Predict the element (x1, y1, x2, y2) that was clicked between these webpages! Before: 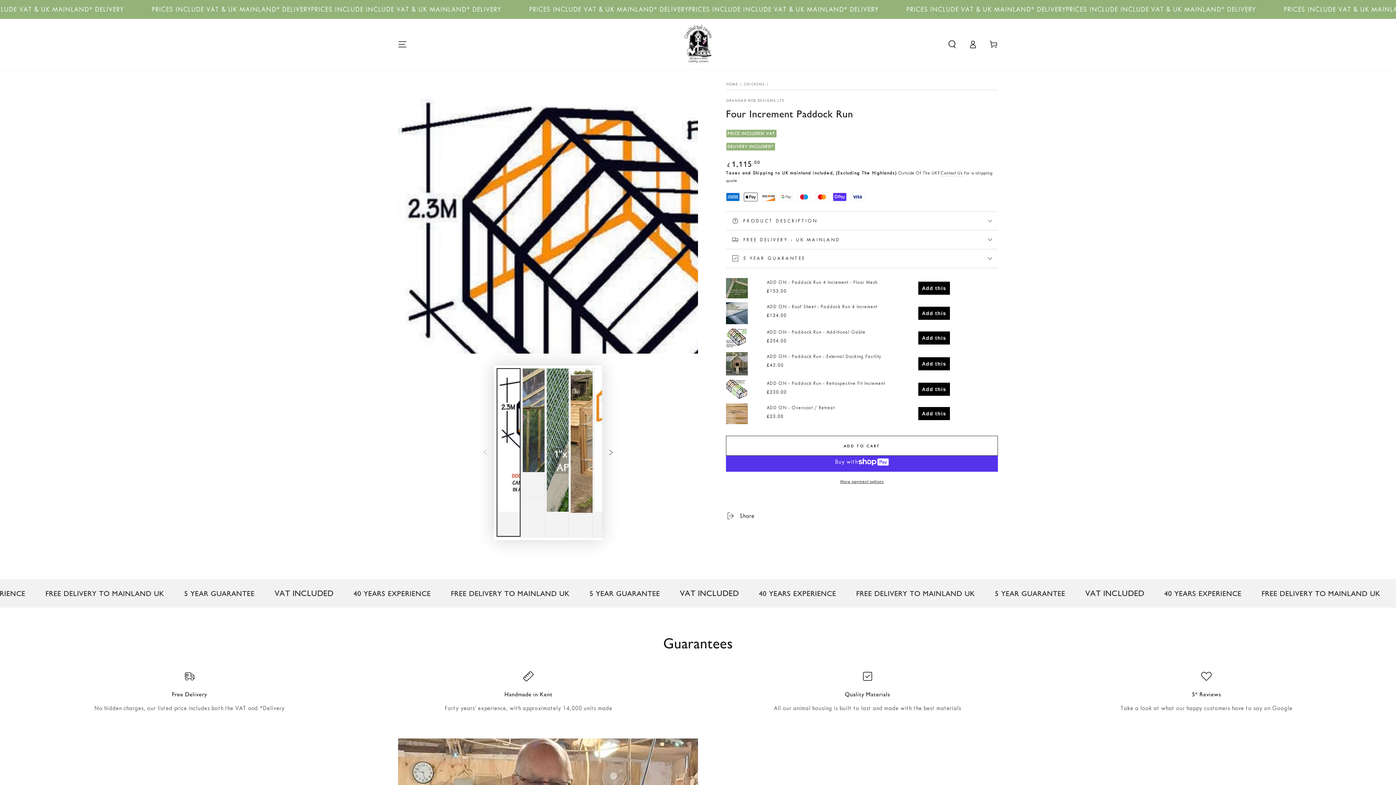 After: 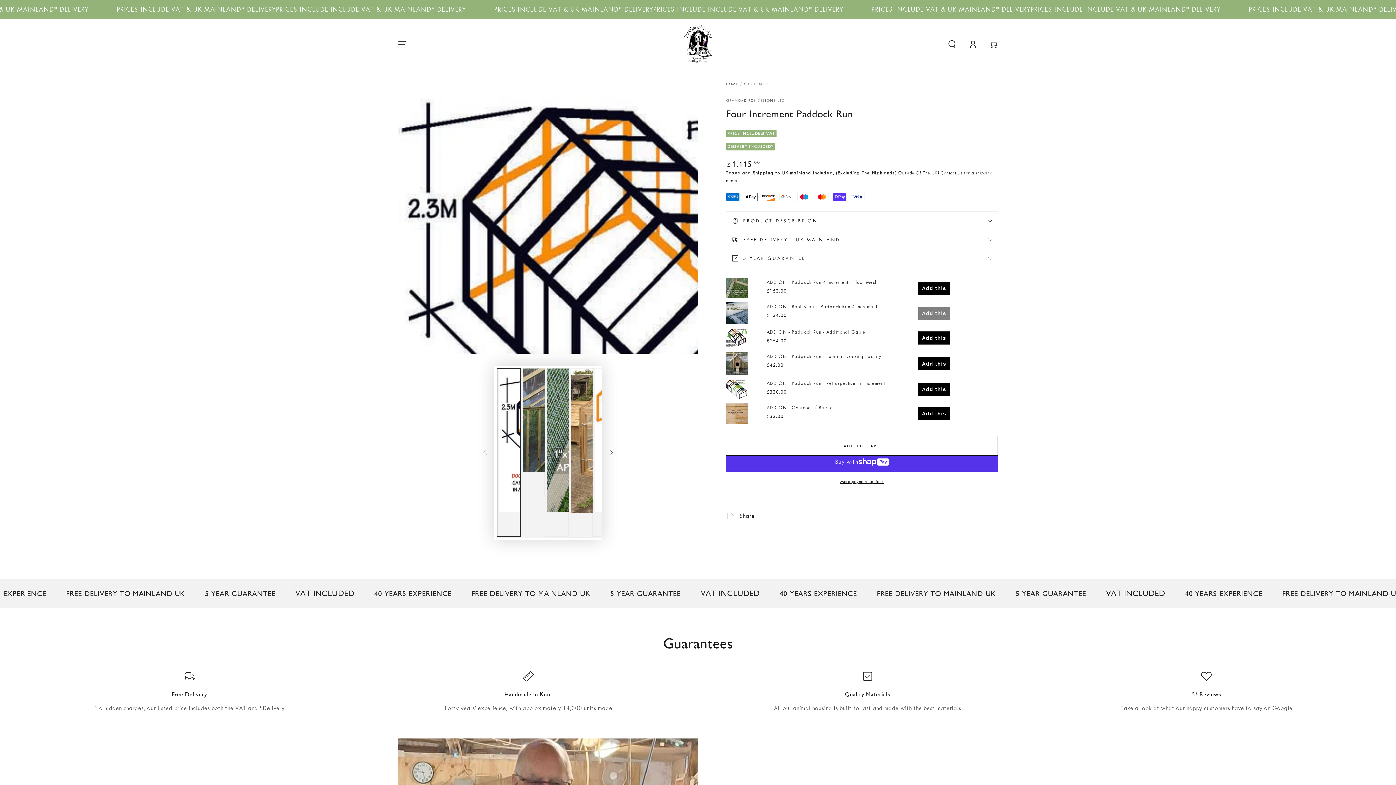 Action: bbox: (918, 300, 950, 313) label: Add this